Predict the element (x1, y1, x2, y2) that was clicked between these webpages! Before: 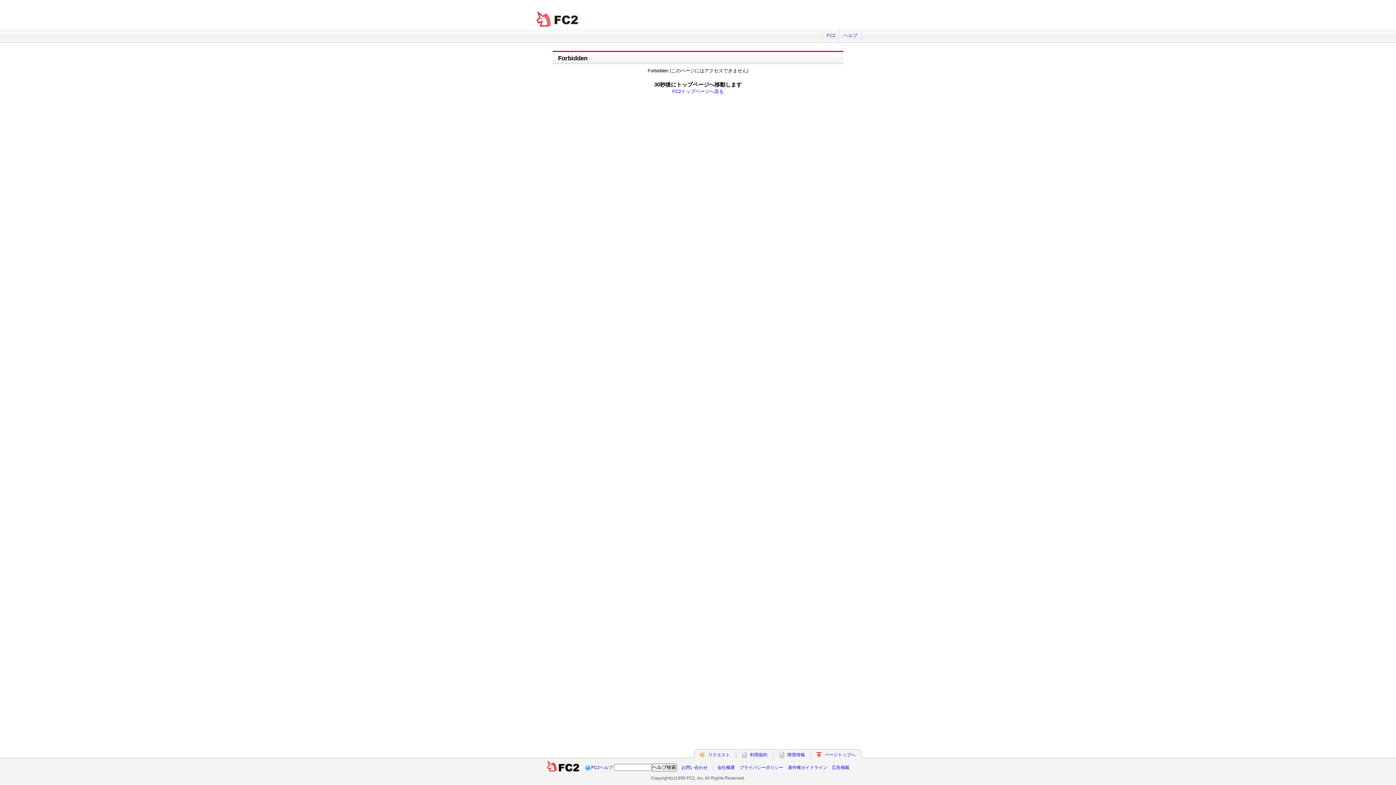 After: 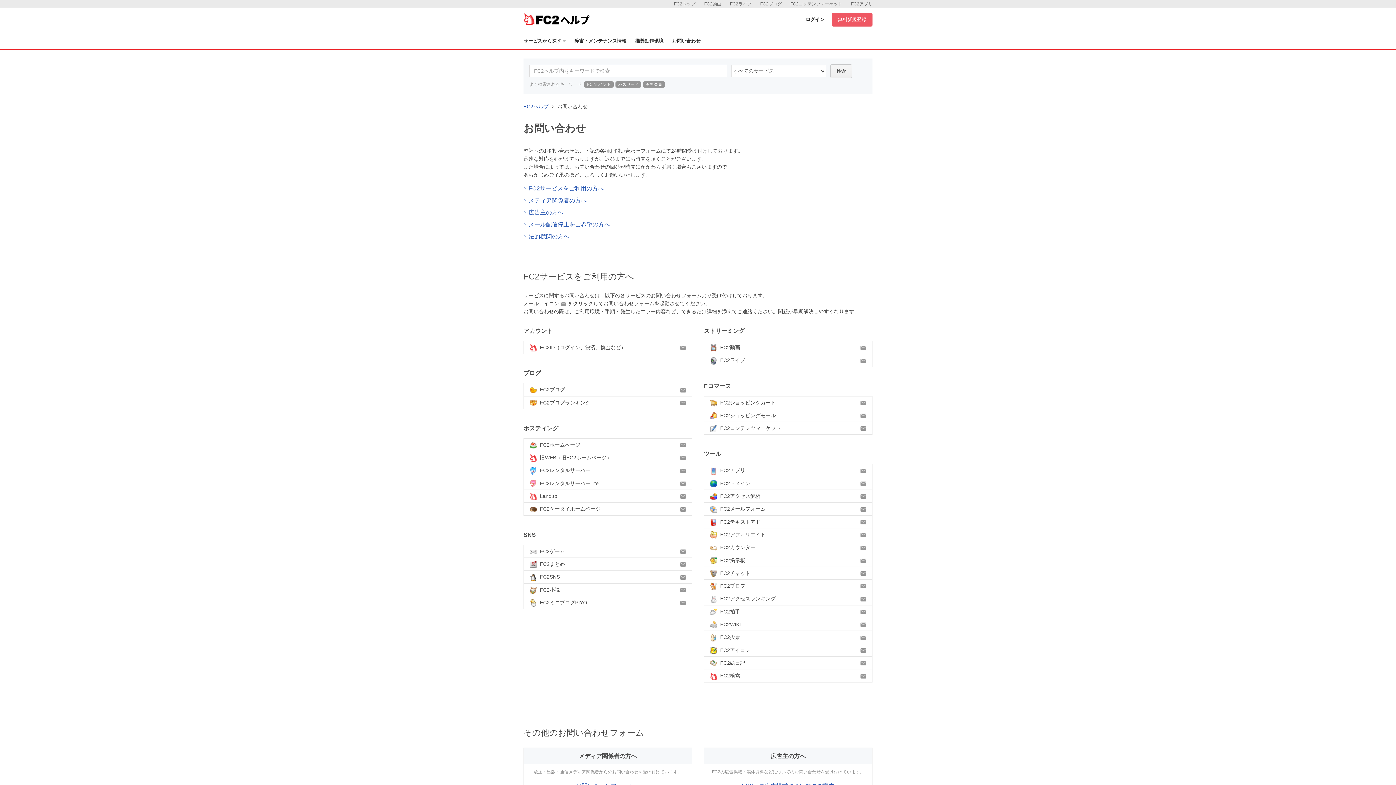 Action: bbox: (681, 765, 707, 770) label: お問い合わせ